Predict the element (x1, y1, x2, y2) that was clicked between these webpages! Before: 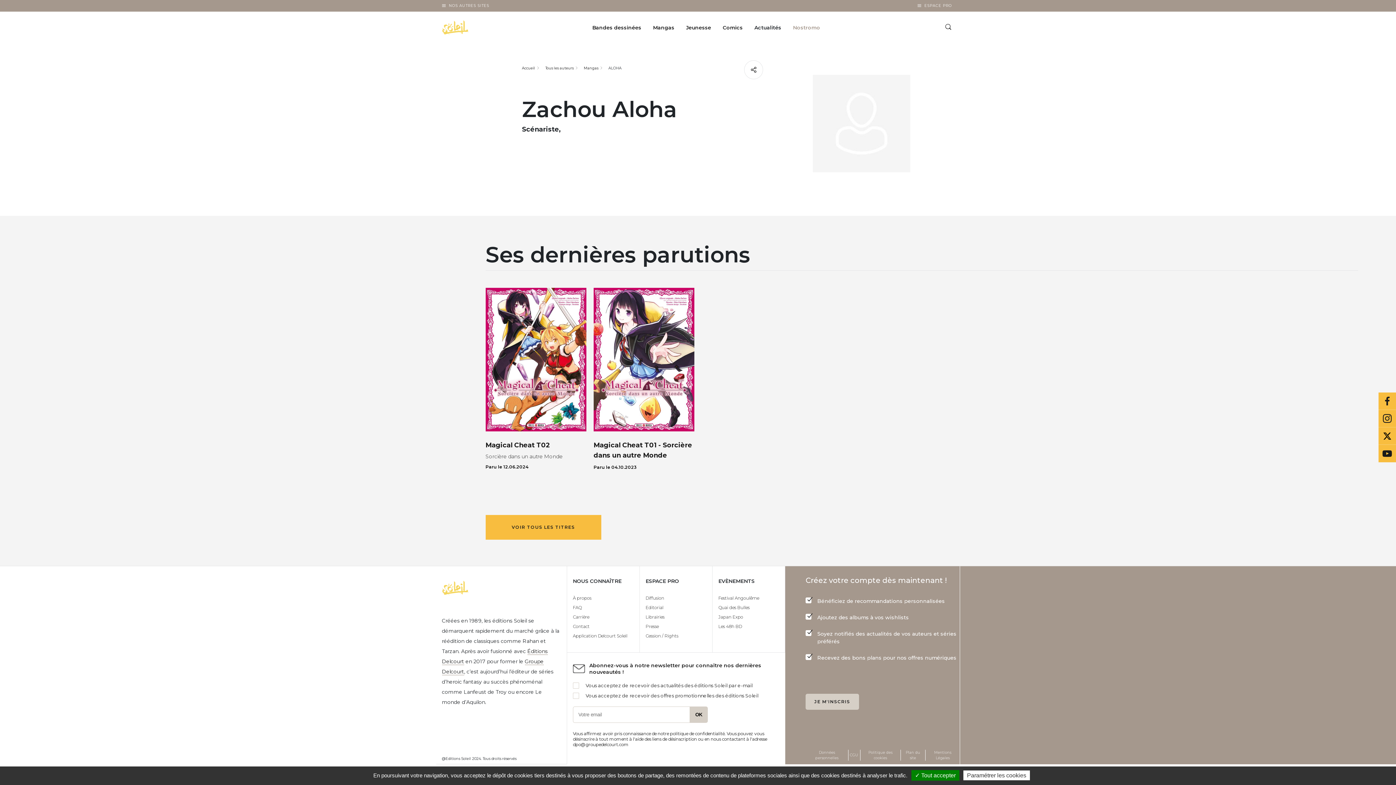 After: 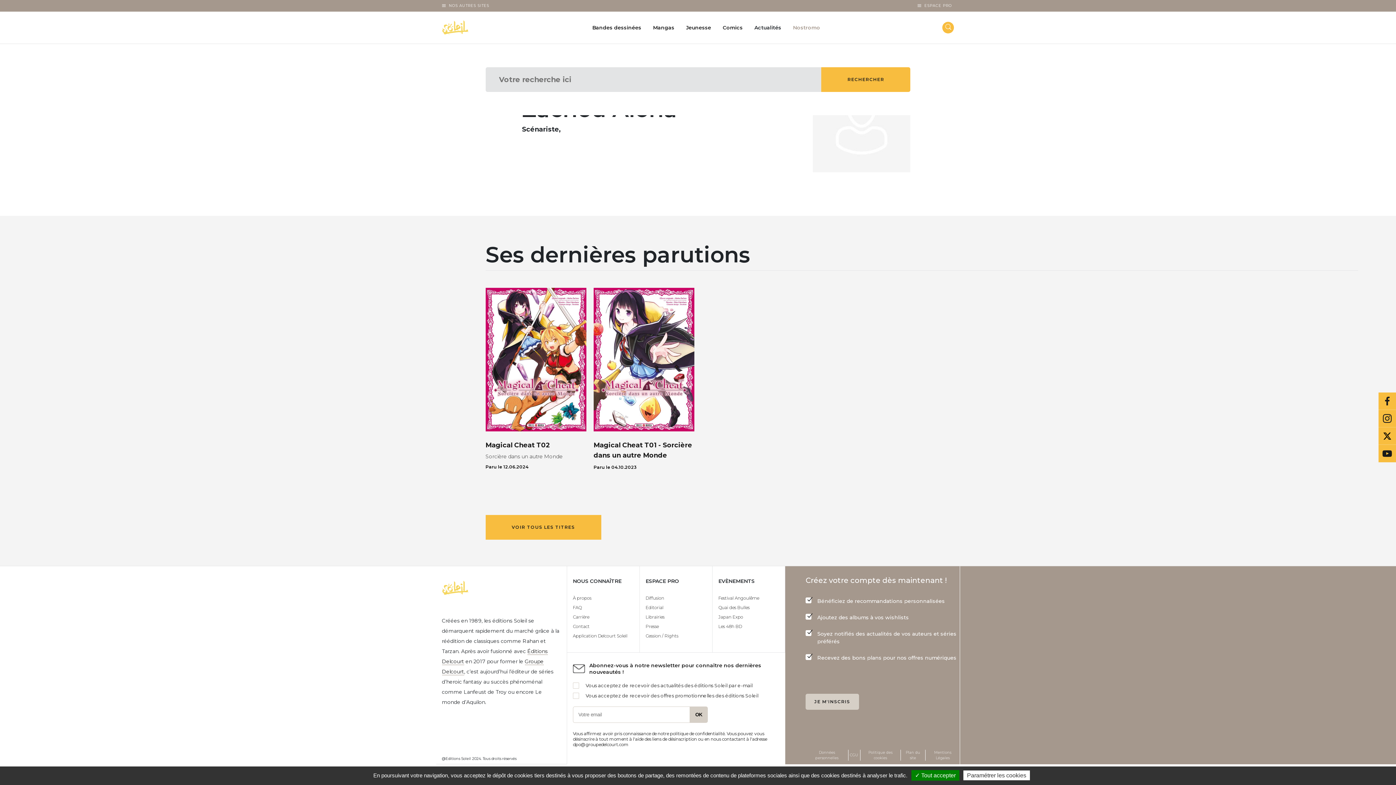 Action: bbox: (942, 21, 954, 33)